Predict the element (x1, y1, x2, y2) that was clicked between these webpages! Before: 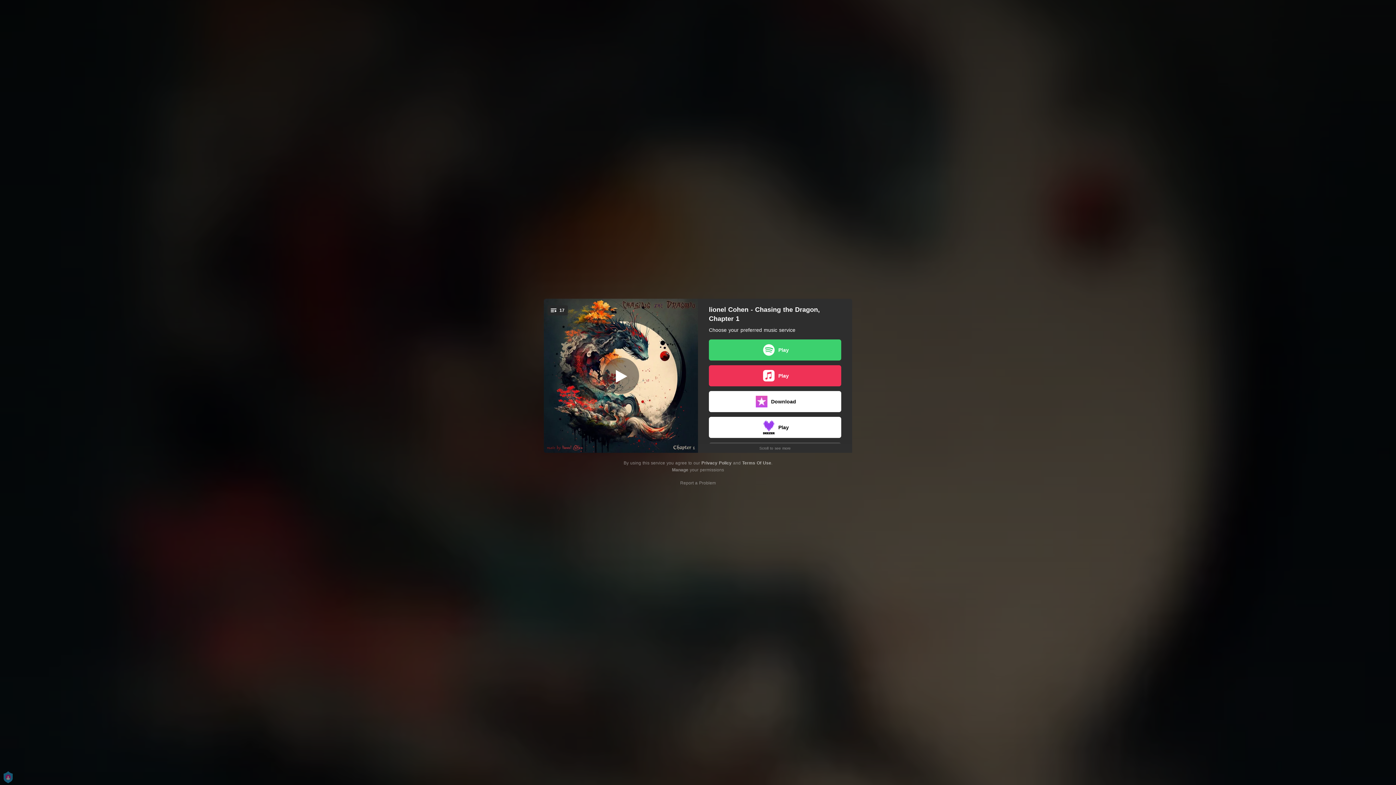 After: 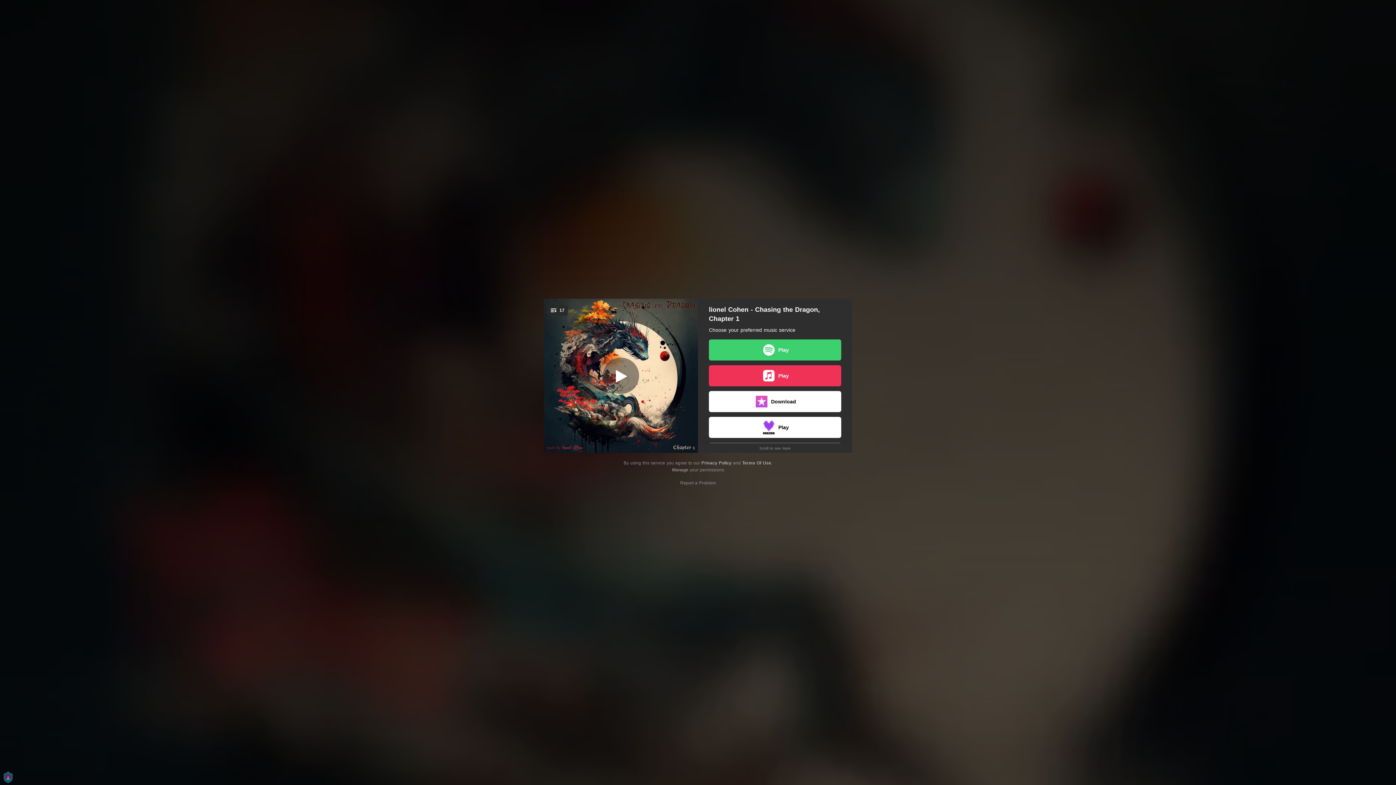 Action: label: Terms Of Use bbox: (742, 460, 771, 465)